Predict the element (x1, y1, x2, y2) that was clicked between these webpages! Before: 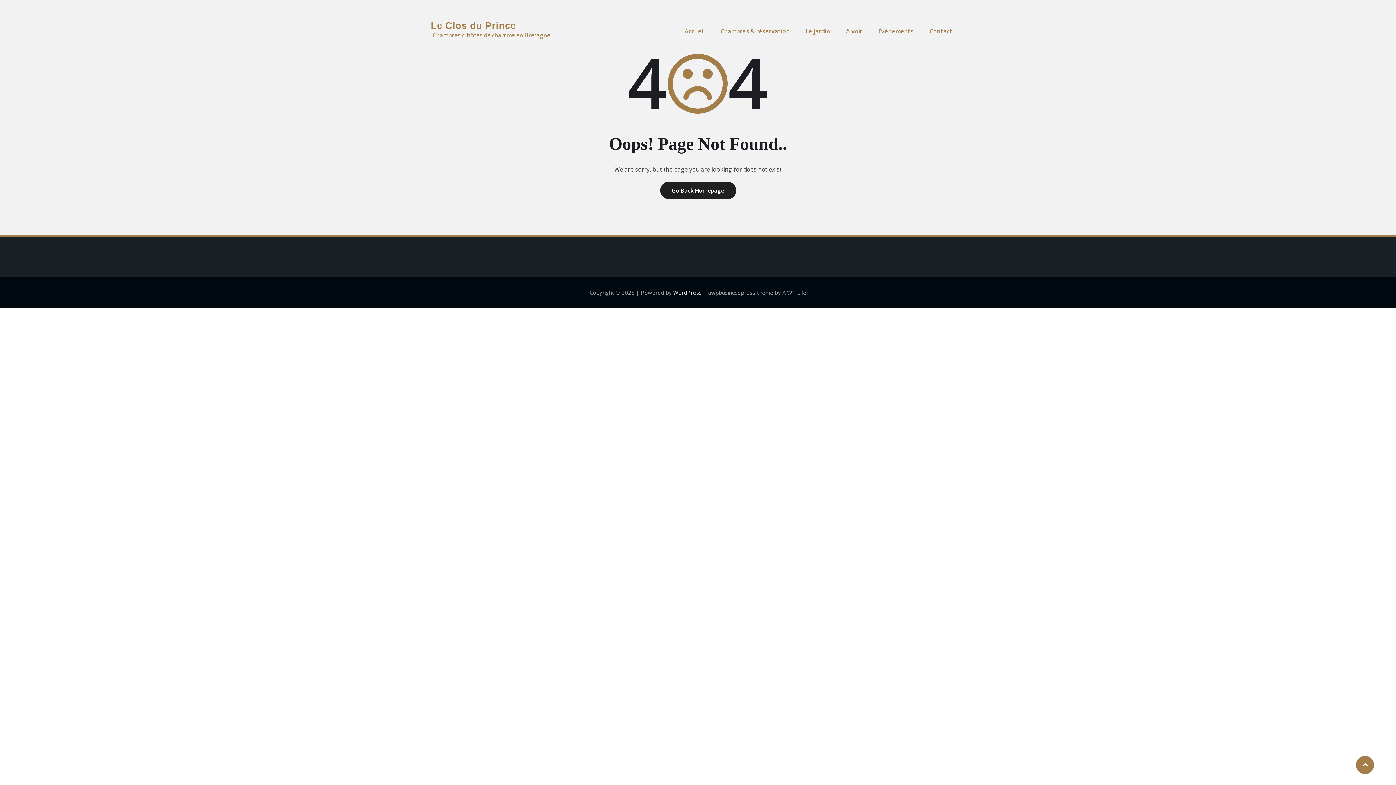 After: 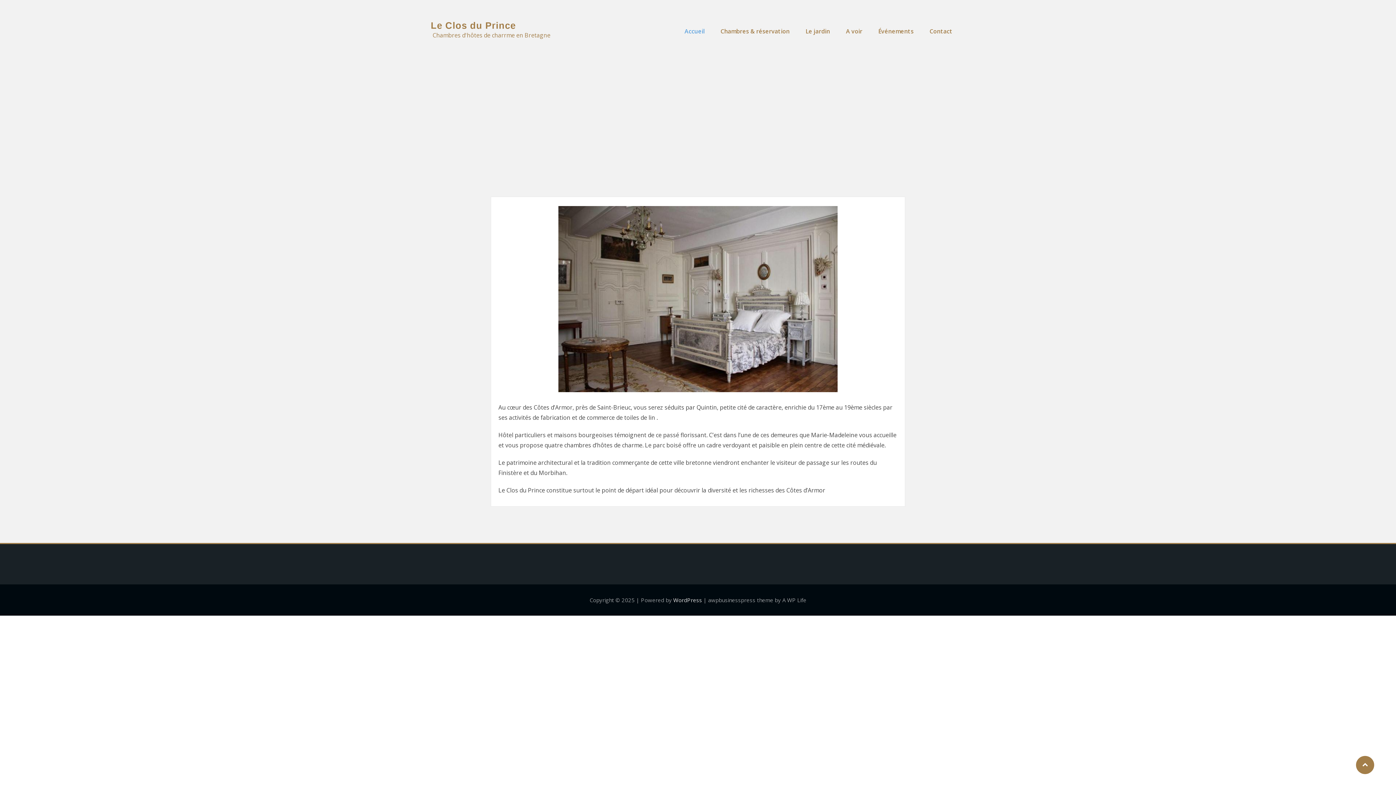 Action: bbox: (430, 19, 550, 30) label: Le Clos du Prince